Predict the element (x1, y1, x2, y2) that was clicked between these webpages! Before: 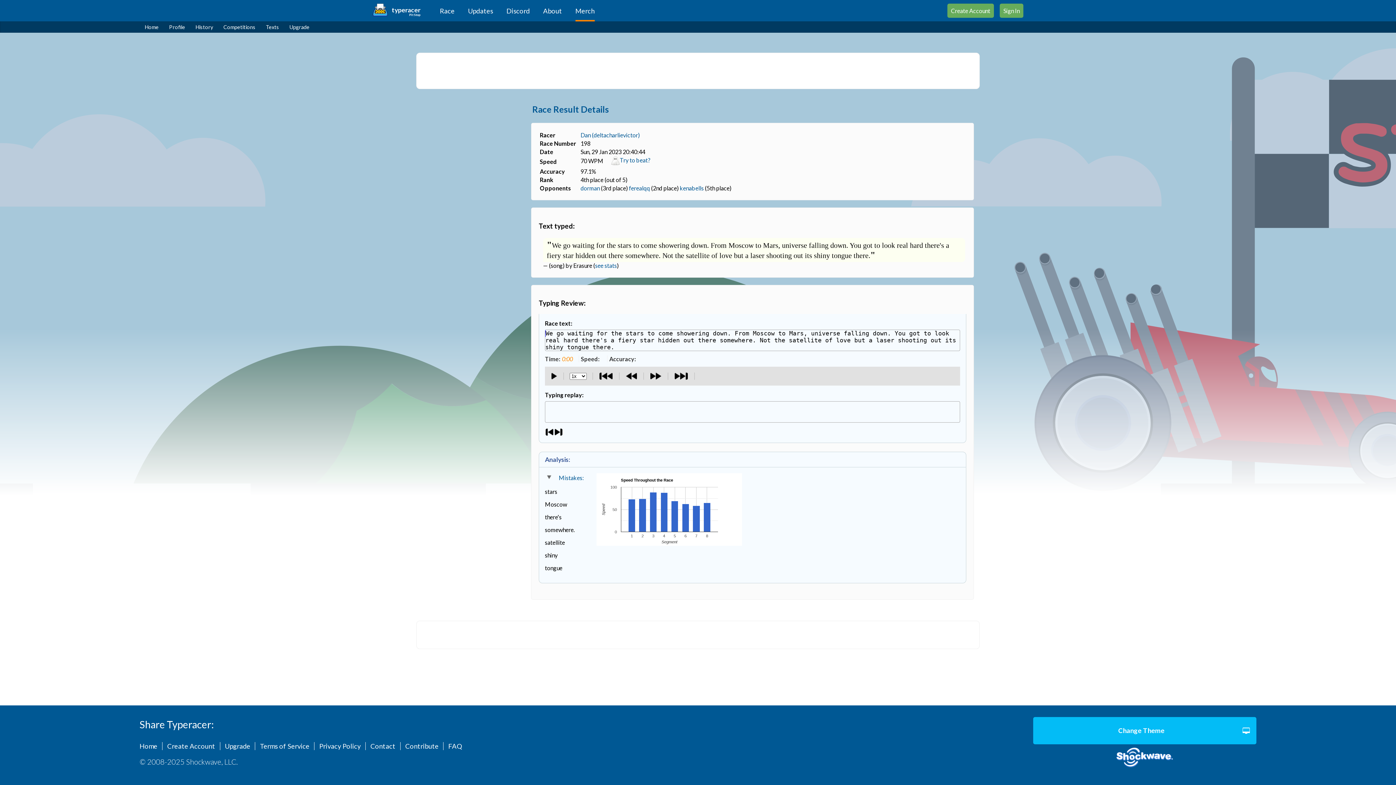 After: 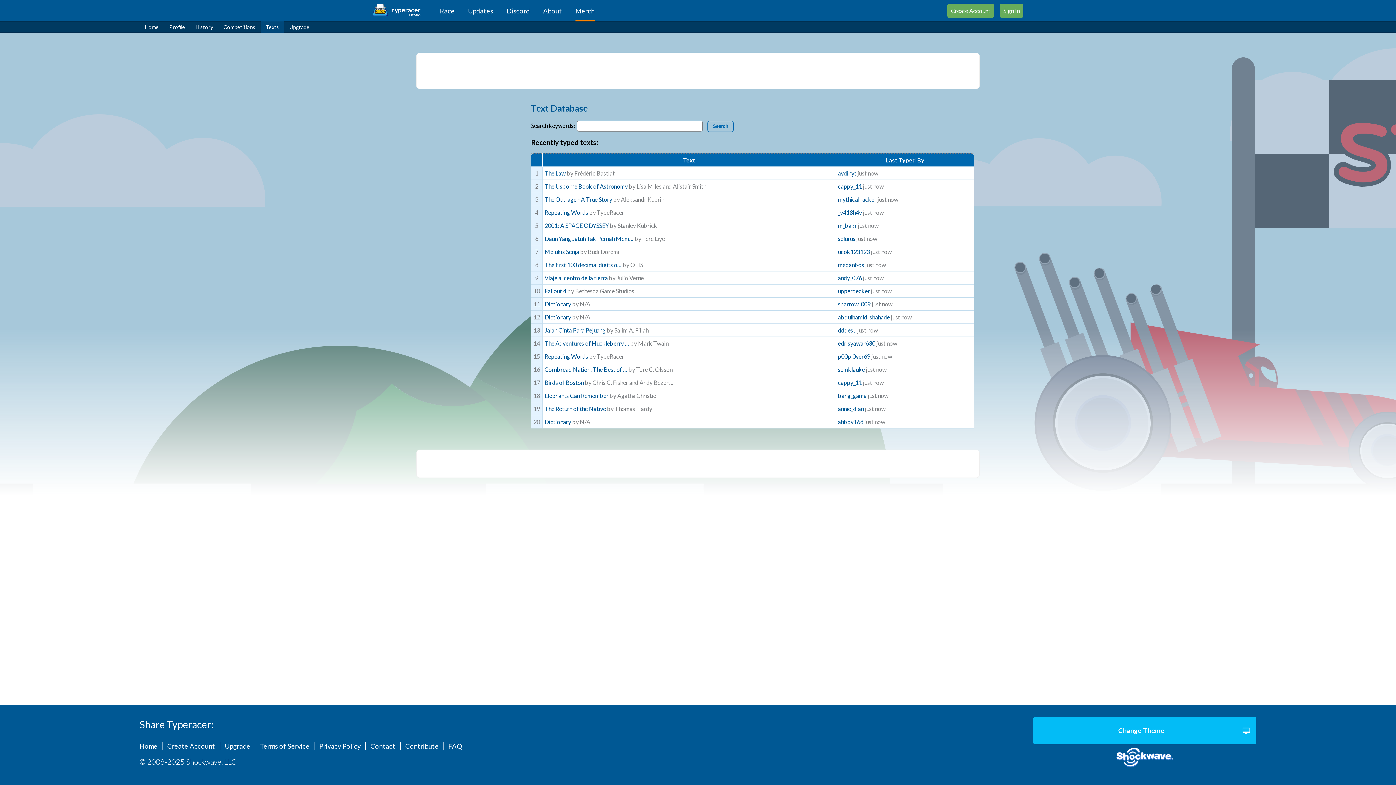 Action: label: Texts bbox: (260, 21, 284, 32)